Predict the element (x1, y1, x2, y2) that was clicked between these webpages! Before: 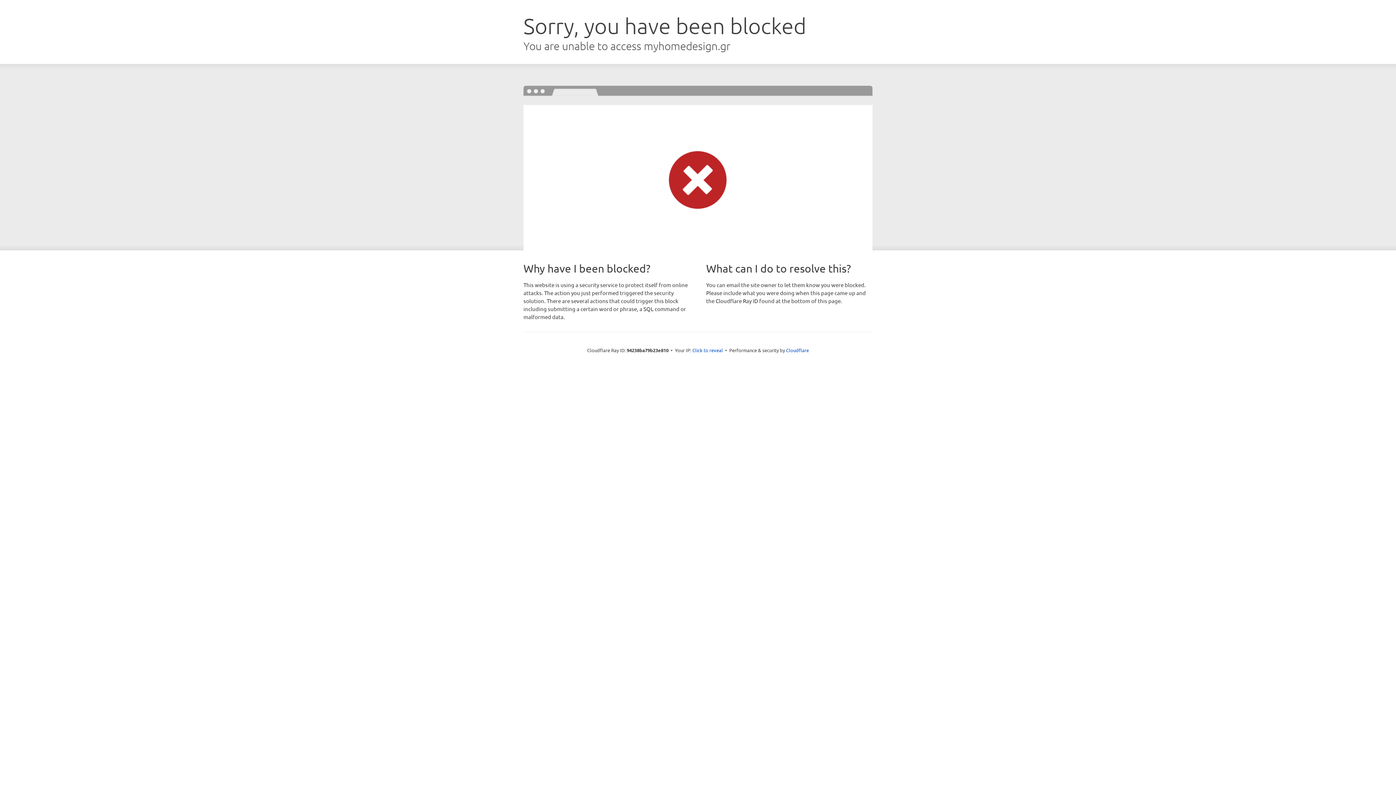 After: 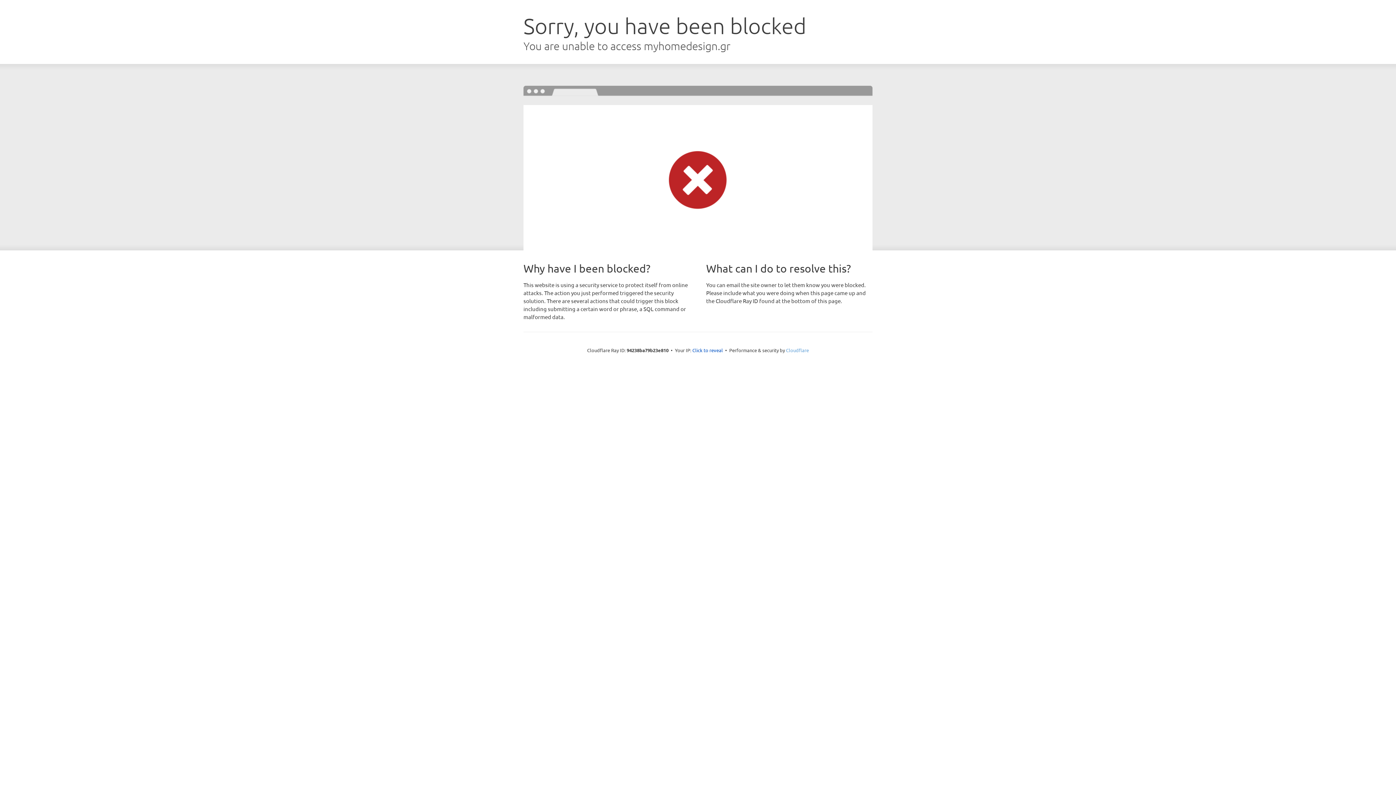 Action: label: Cloudflare bbox: (786, 347, 809, 353)